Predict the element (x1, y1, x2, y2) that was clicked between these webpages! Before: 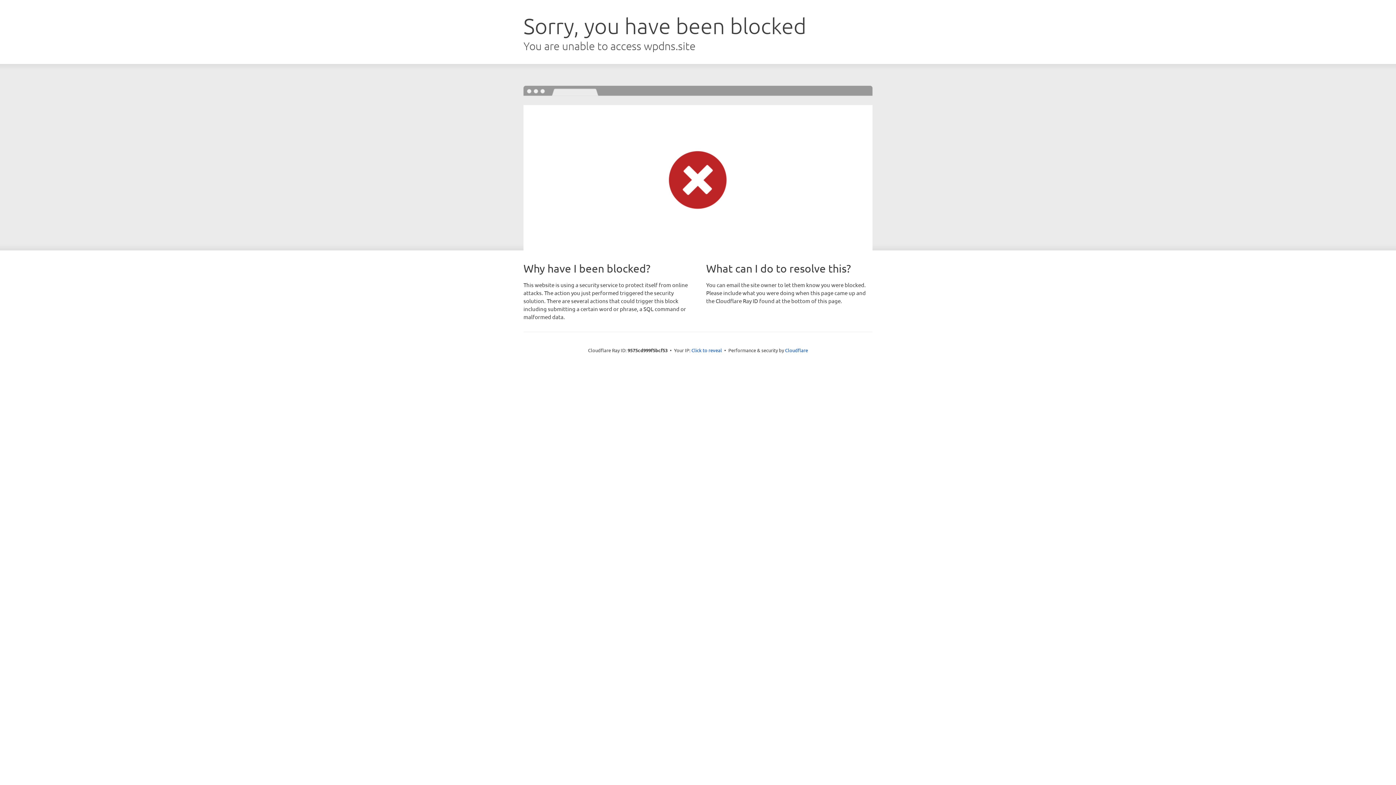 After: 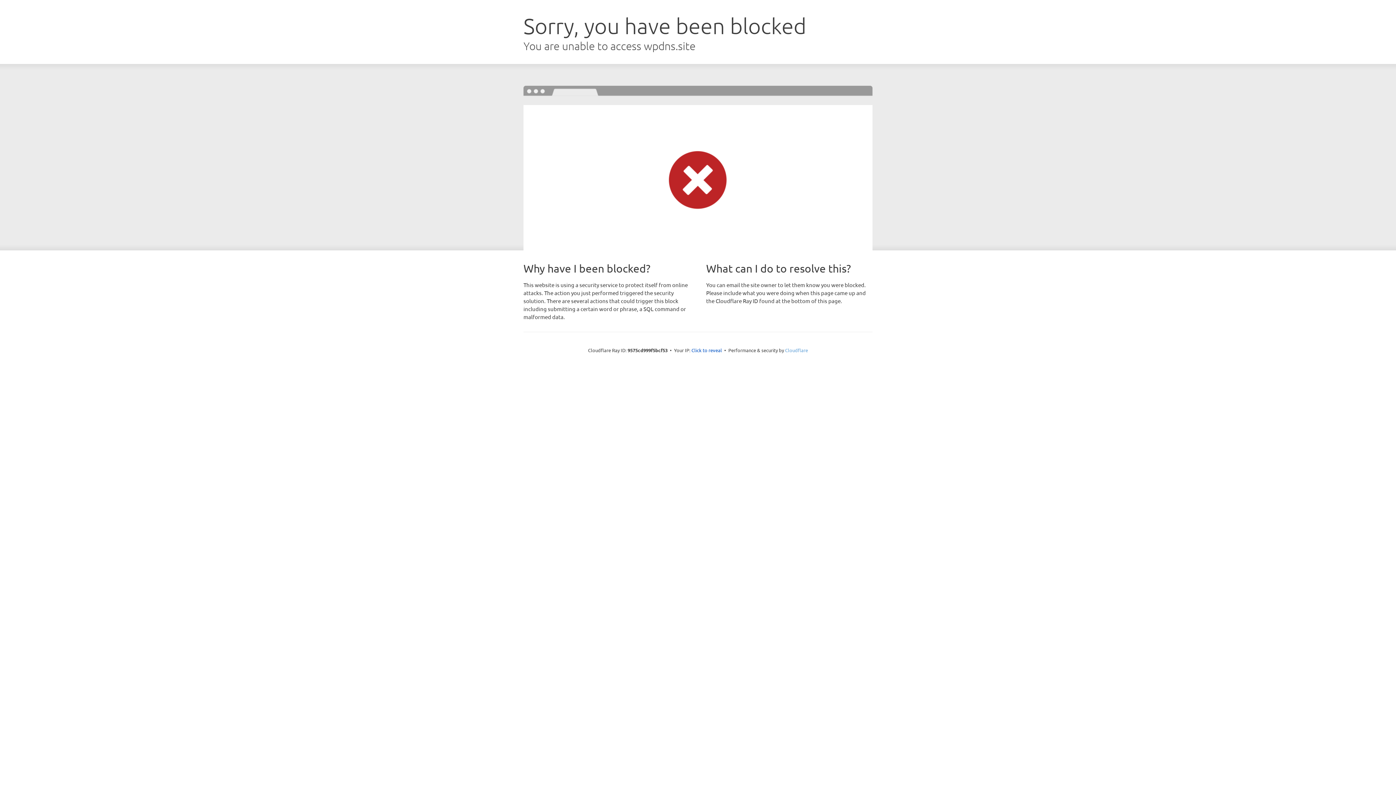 Action: bbox: (785, 347, 808, 353) label: Cloudflare